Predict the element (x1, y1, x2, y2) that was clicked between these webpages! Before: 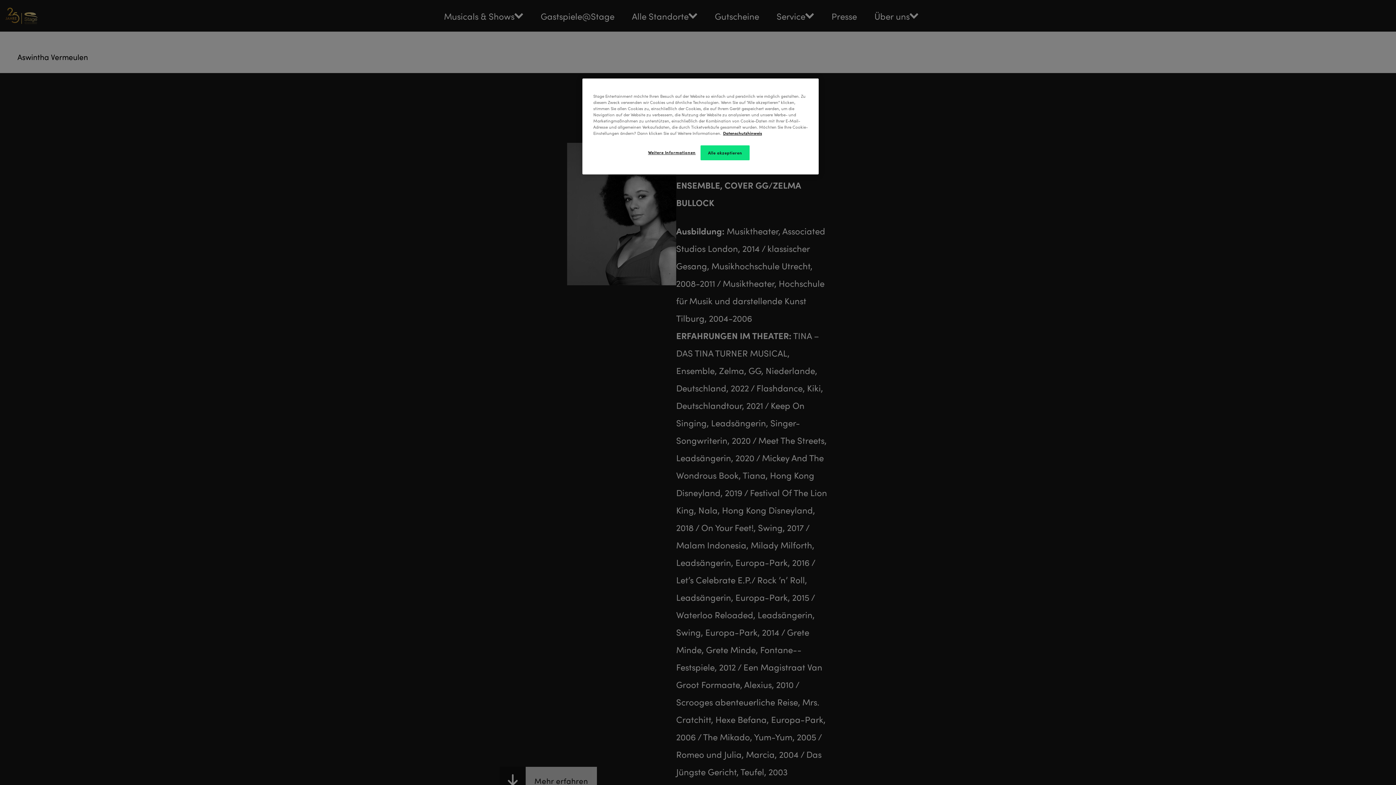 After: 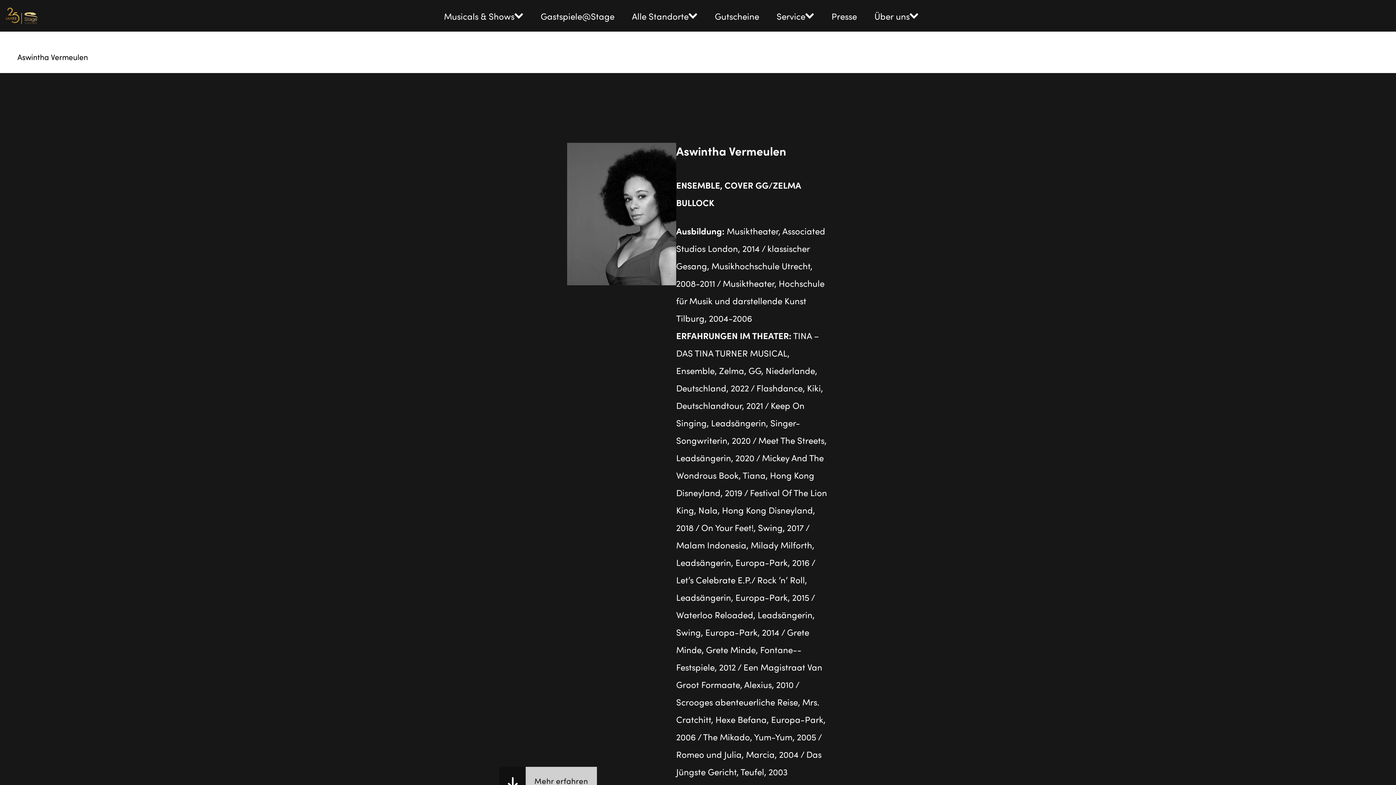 Action: bbox: (700, 145, 749, 160) label: Alle akzeptieren